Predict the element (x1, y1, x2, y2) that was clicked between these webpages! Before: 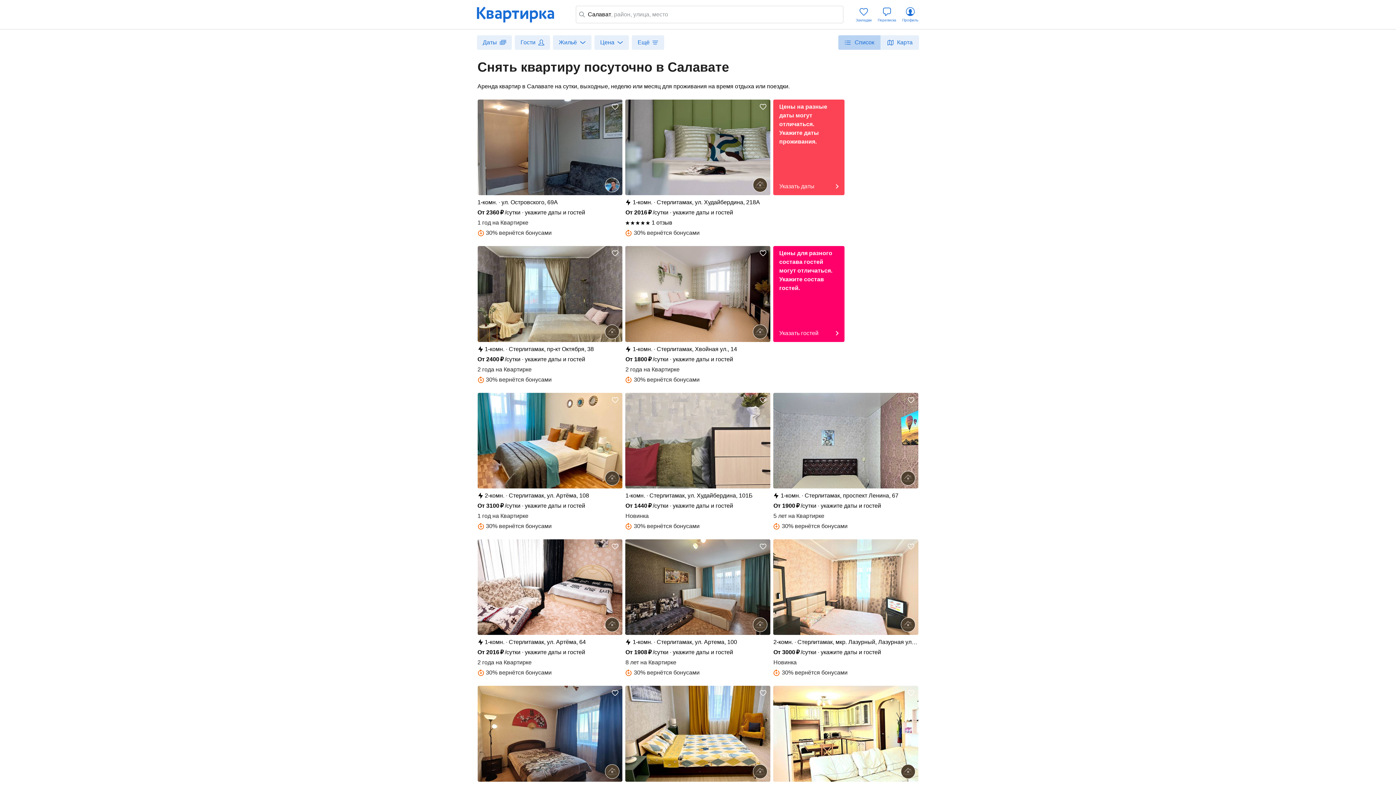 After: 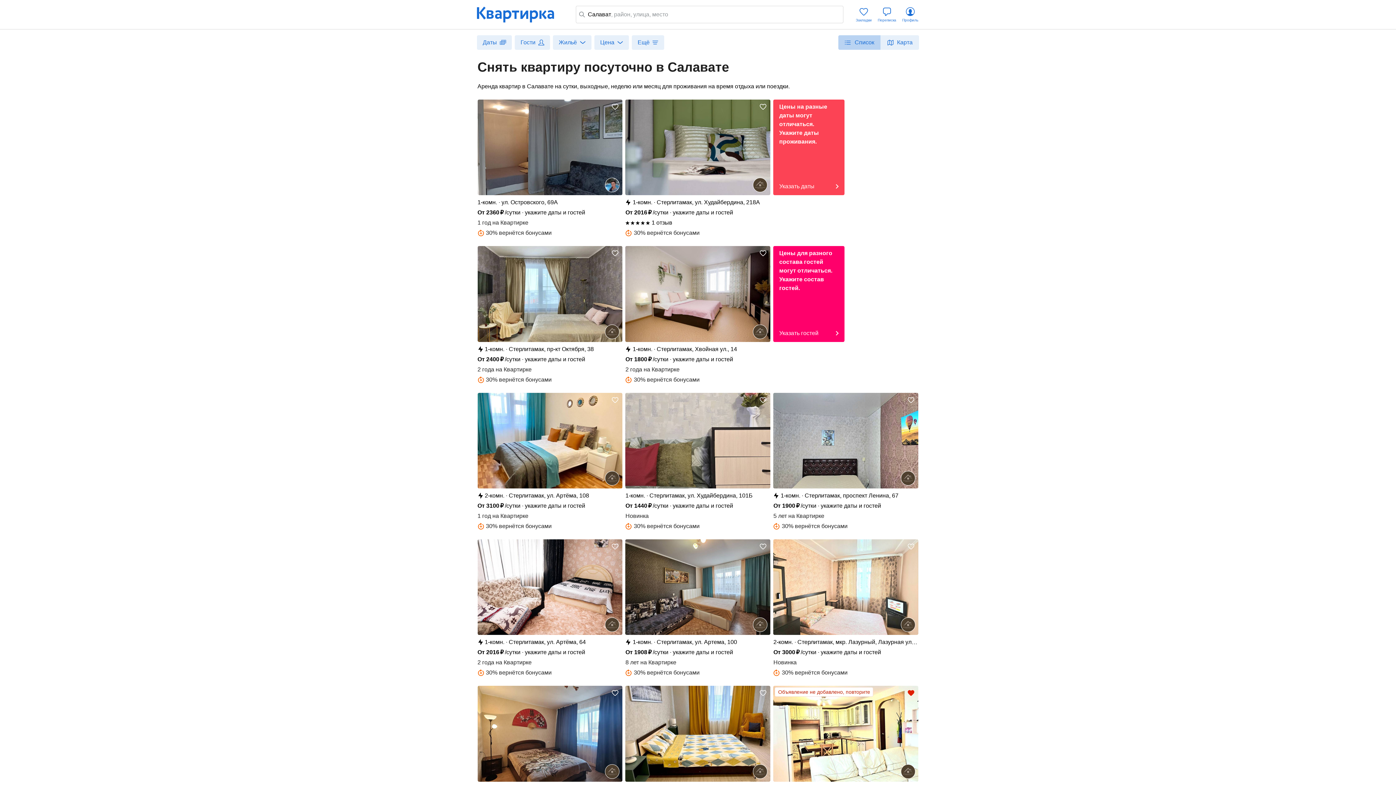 Action: bbox: (905, 687, 917, 699)